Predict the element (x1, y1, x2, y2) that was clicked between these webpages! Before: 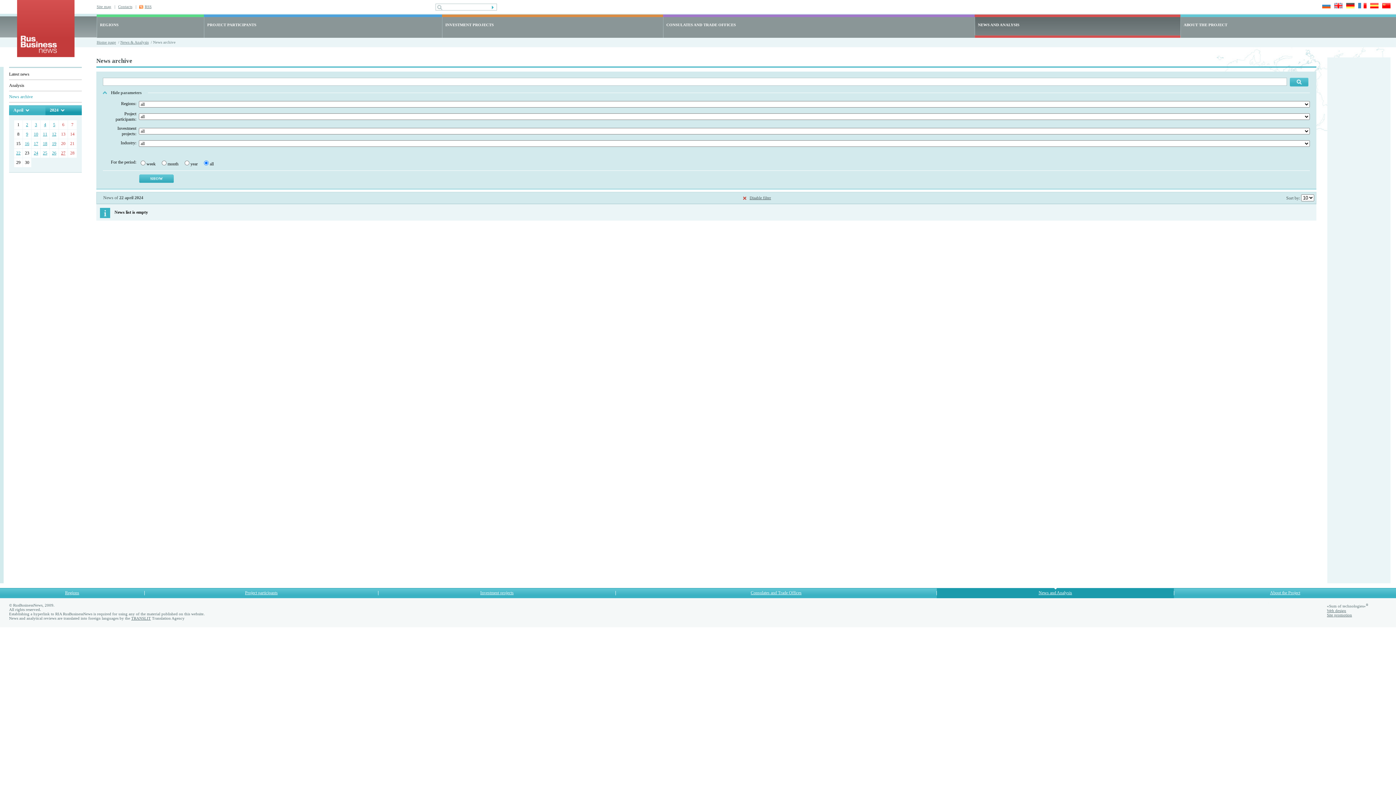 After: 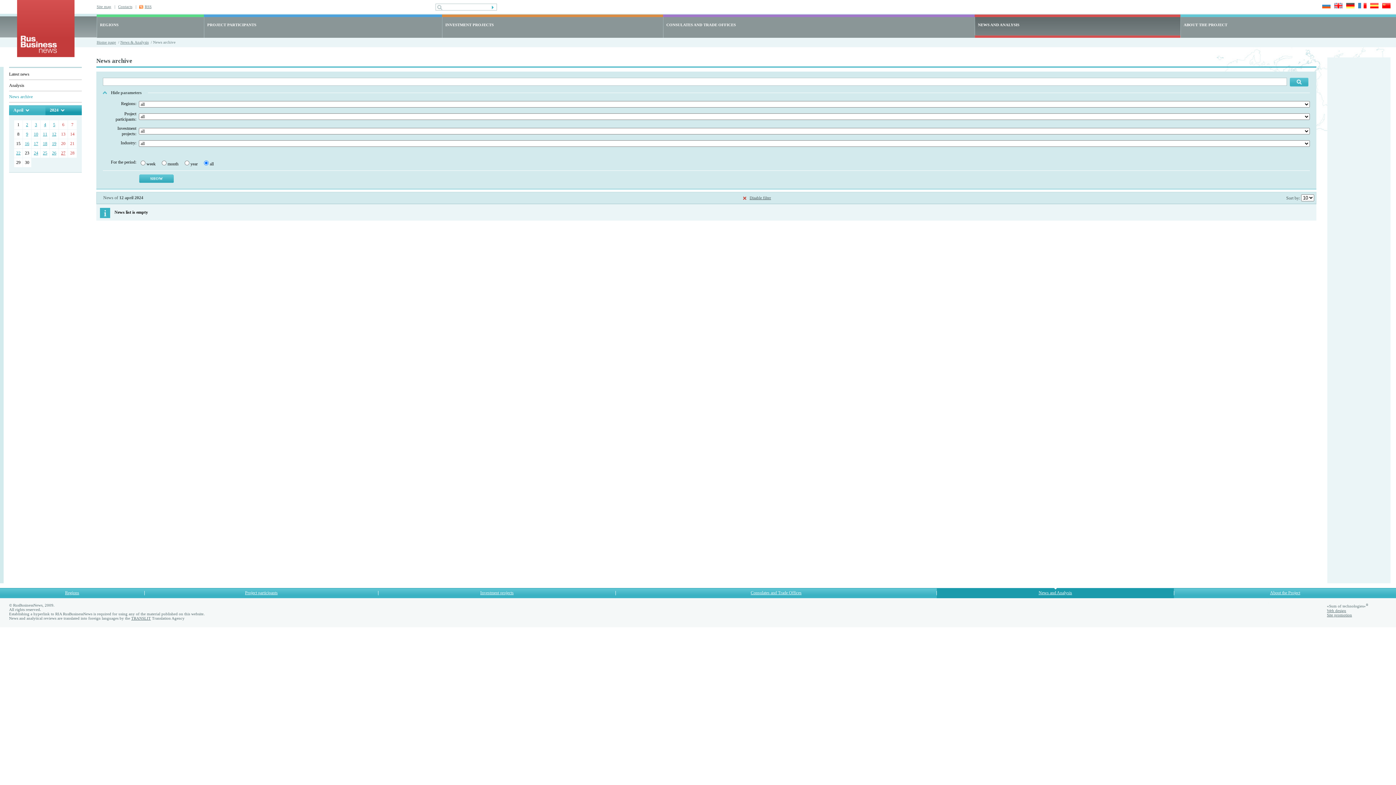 Action: label: 12 bbox: (52, 131, 56, 136)